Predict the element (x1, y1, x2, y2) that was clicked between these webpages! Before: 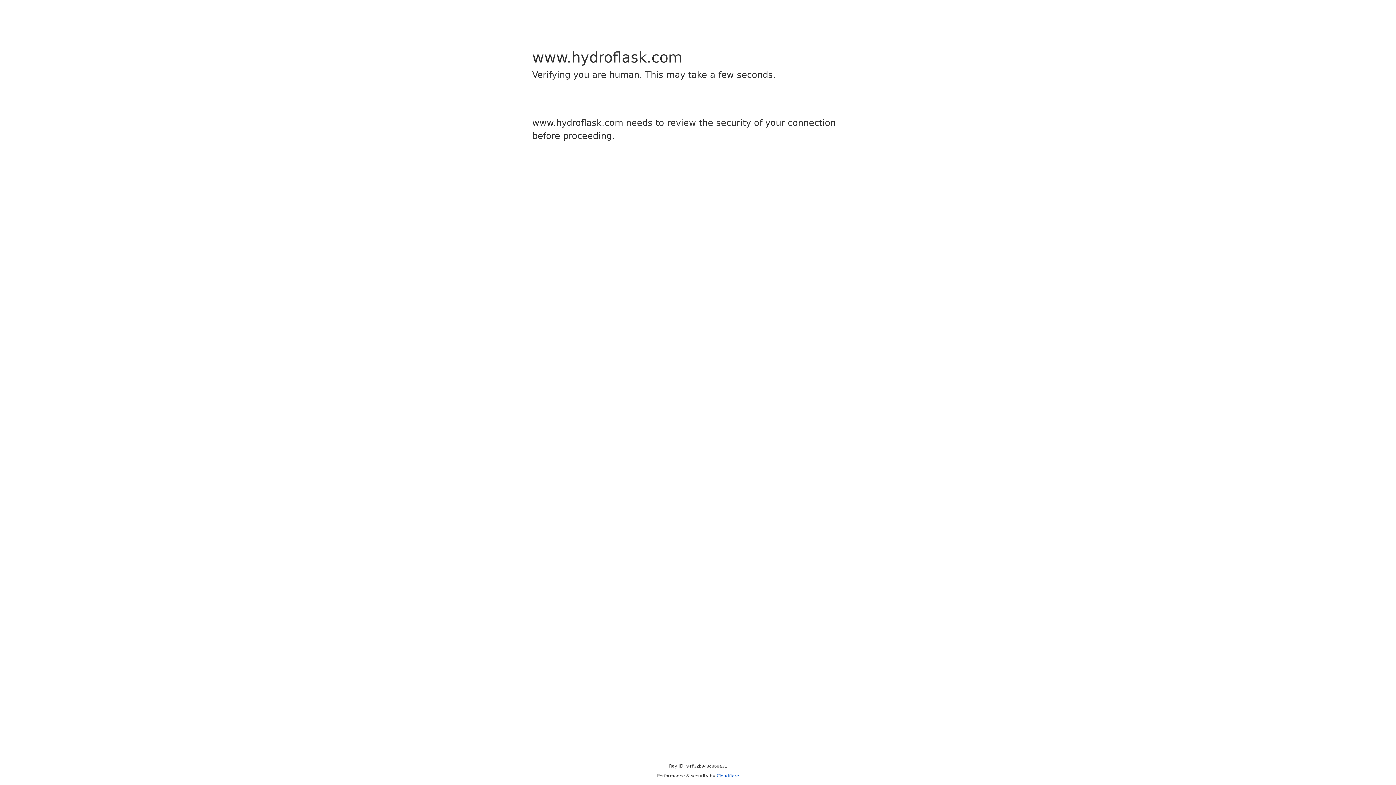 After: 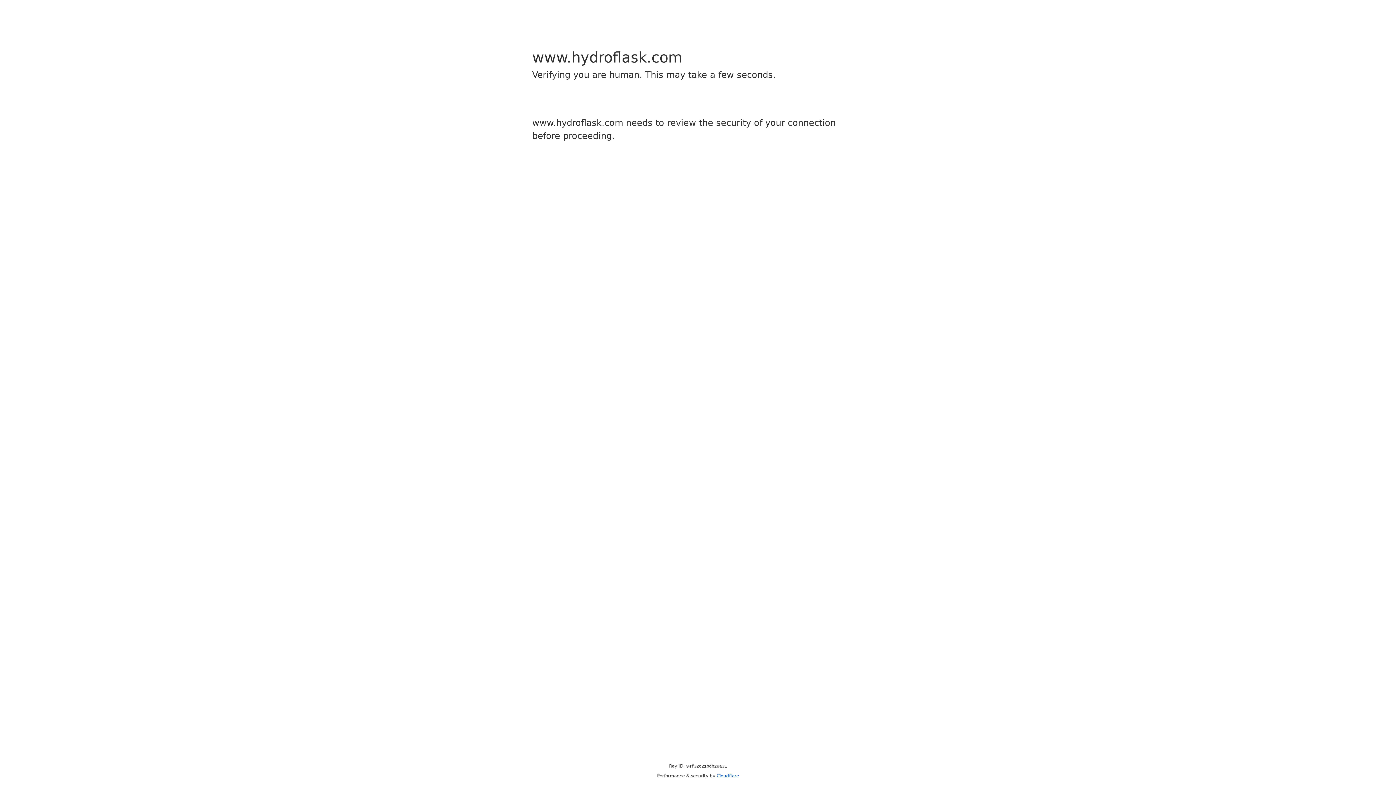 Action: bbox: (716, 773, 739, 778) label: Cloudflare